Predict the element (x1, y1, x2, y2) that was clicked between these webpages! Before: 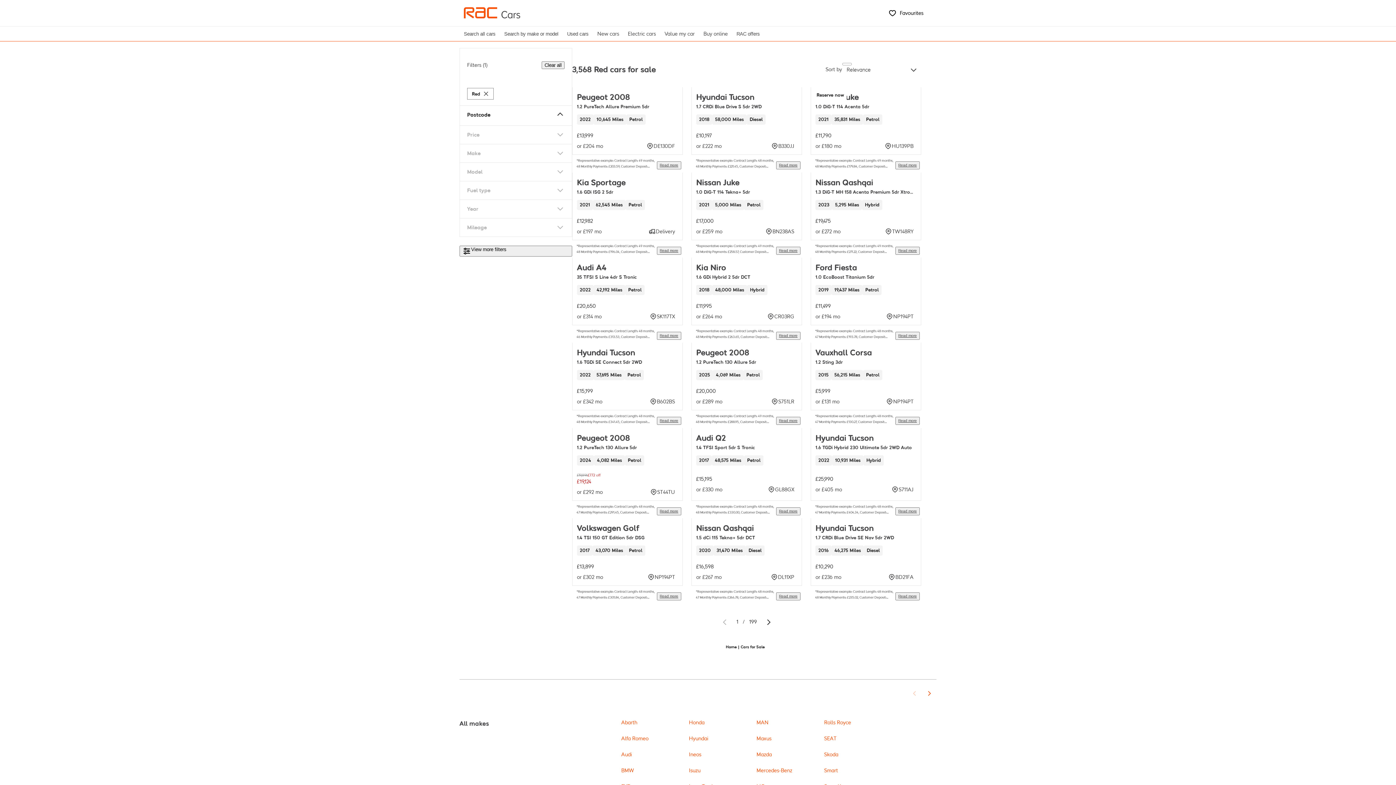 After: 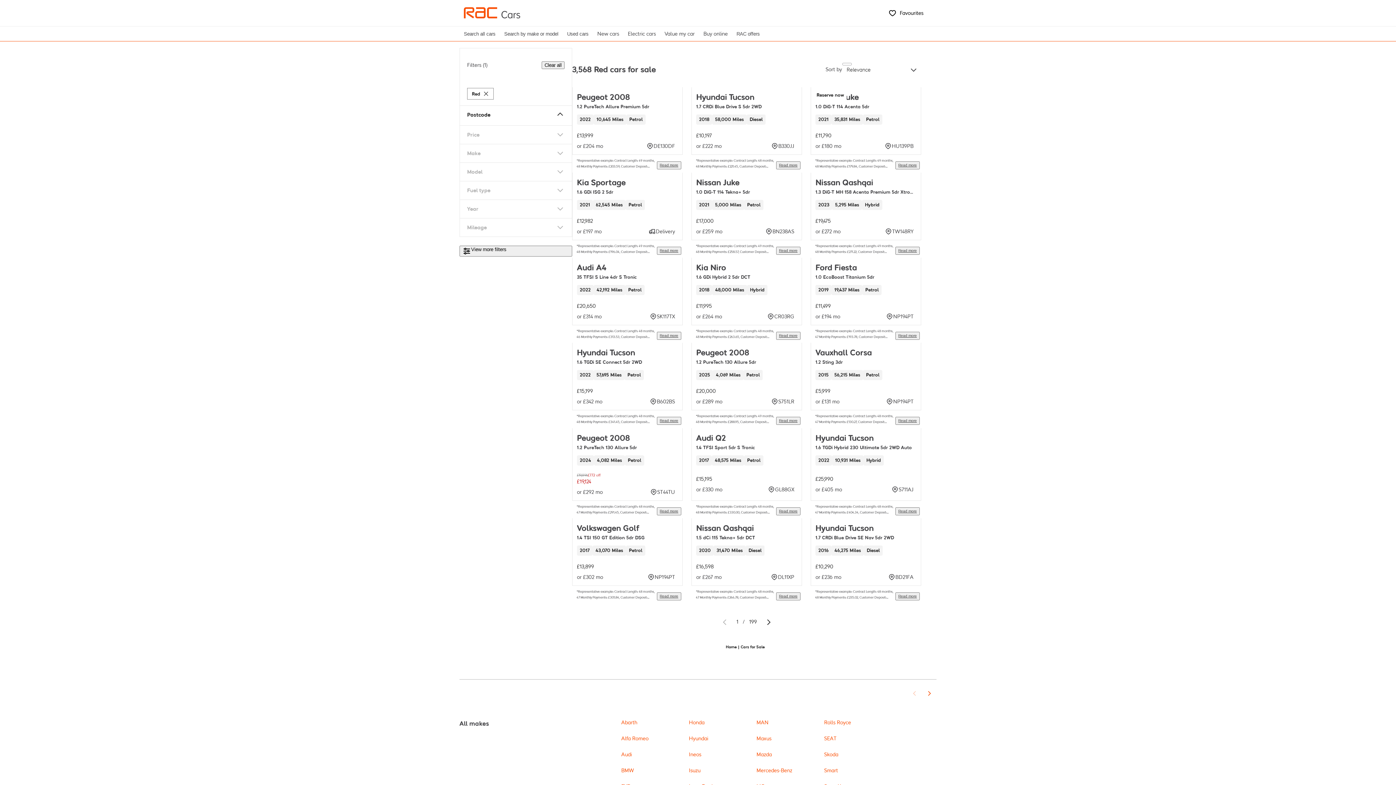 Action: bbox: (467, 218, 564, 236) label: Mileage